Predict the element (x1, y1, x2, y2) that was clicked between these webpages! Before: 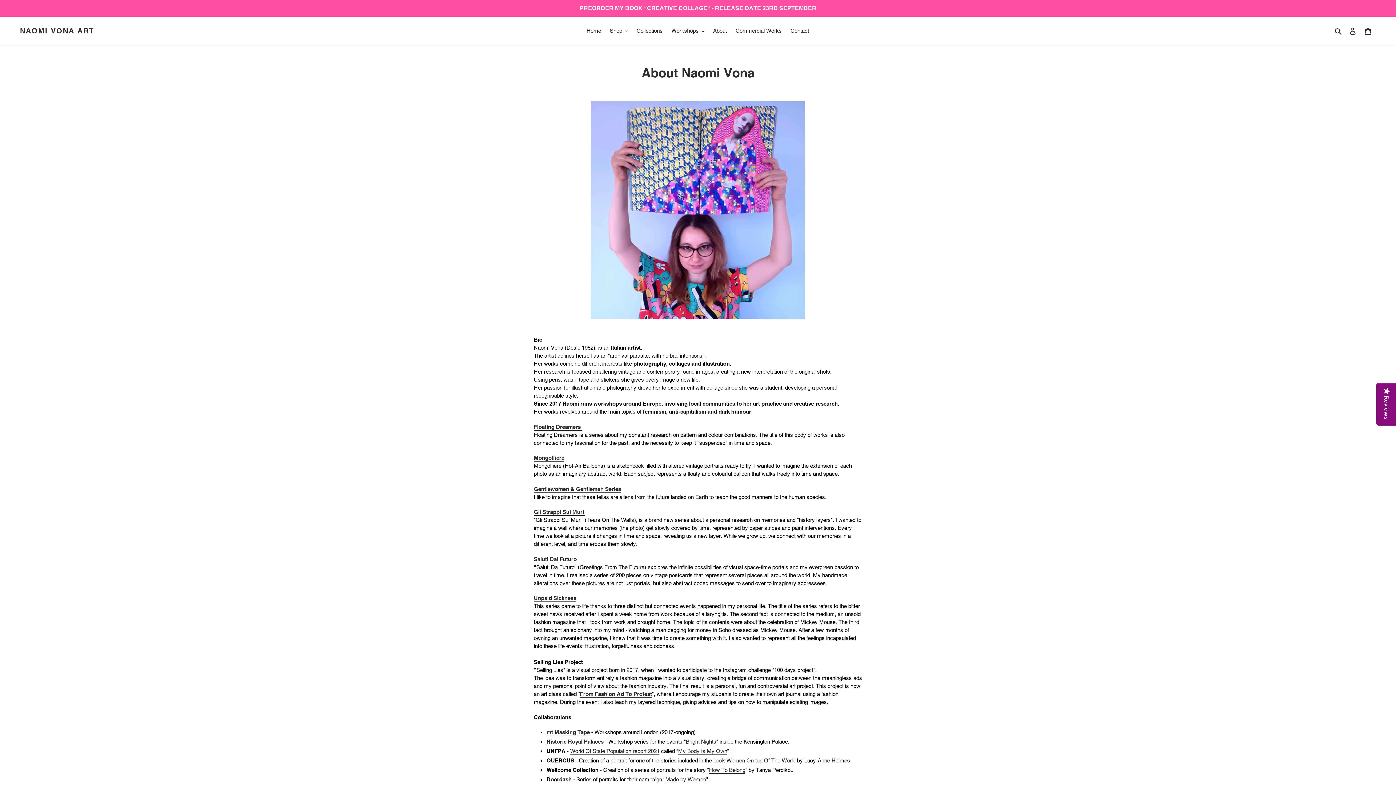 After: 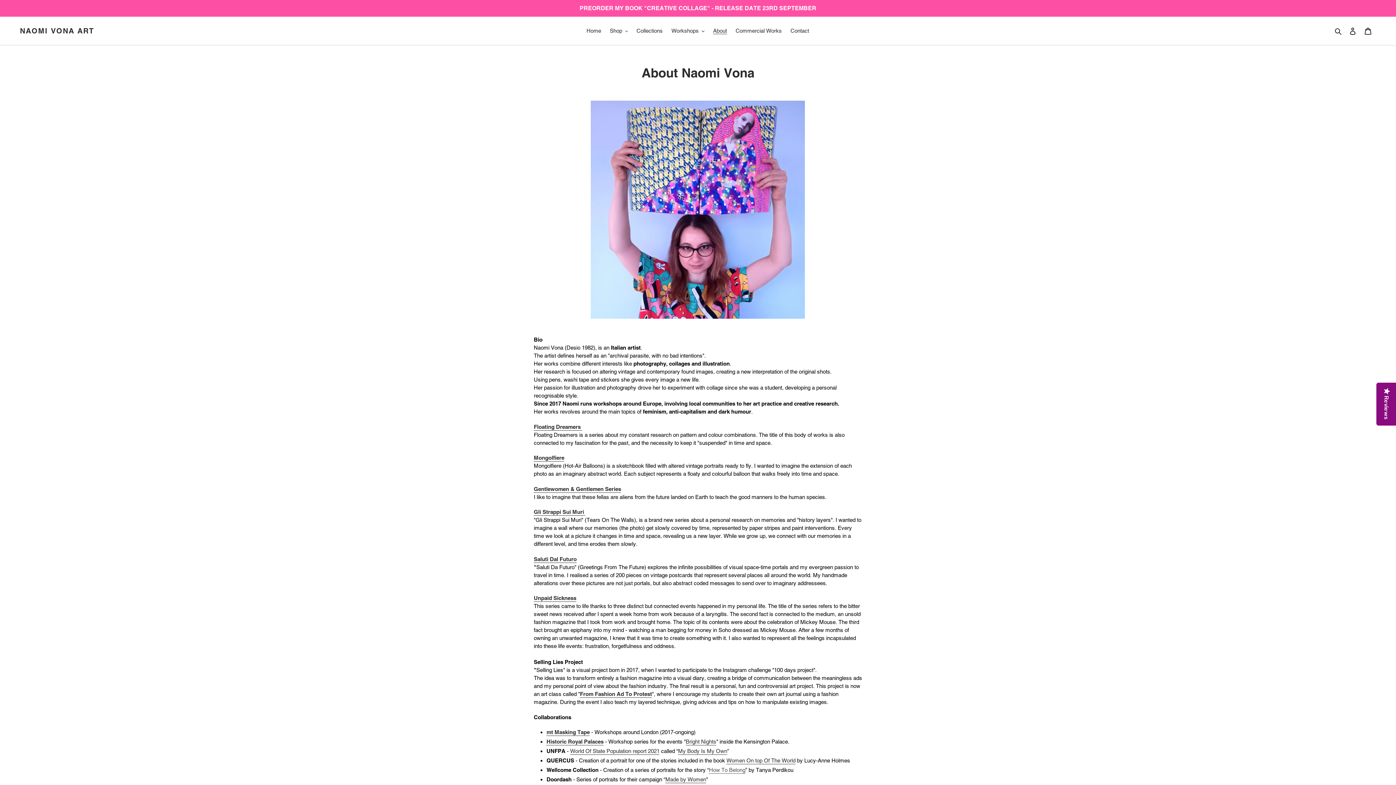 Action: label: How To Belong bbox: (709, 767, 745, 774)